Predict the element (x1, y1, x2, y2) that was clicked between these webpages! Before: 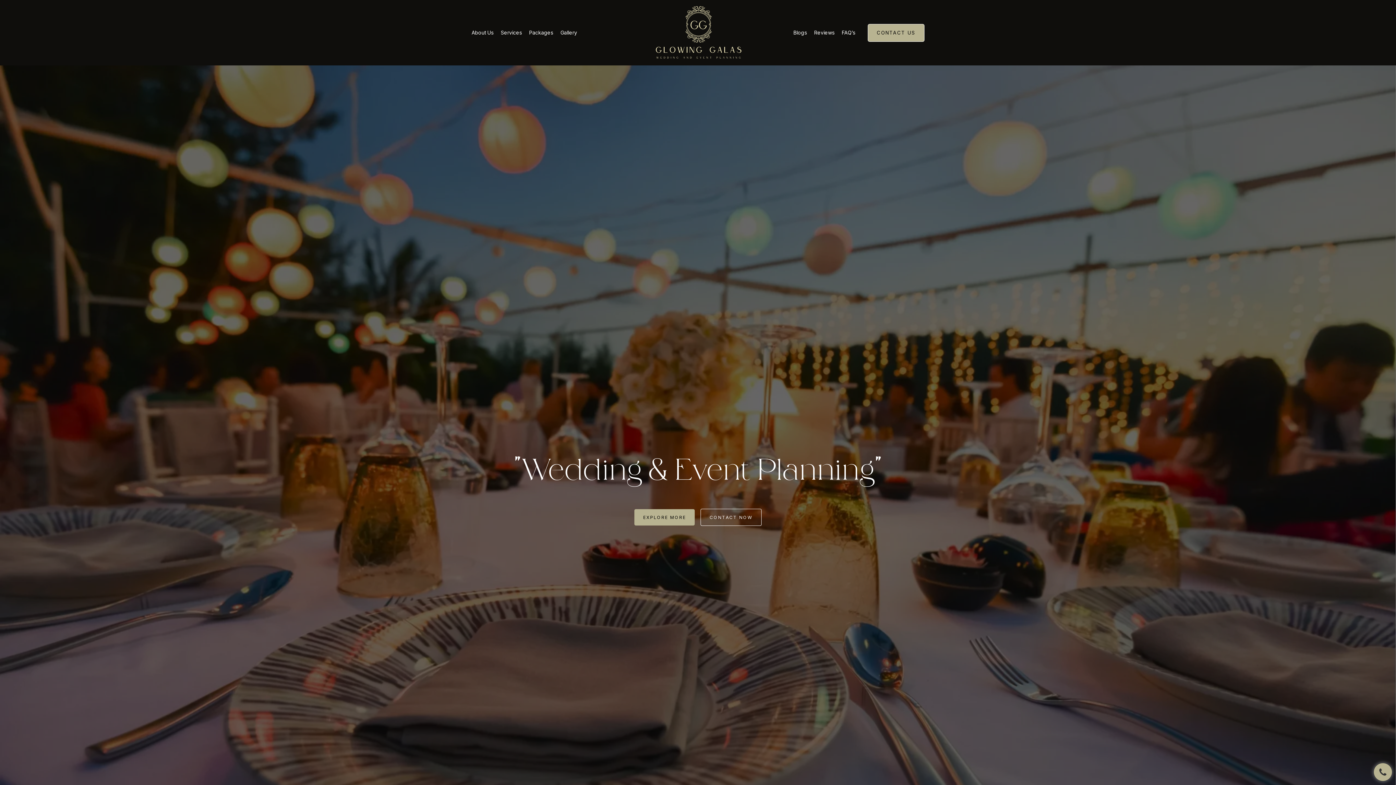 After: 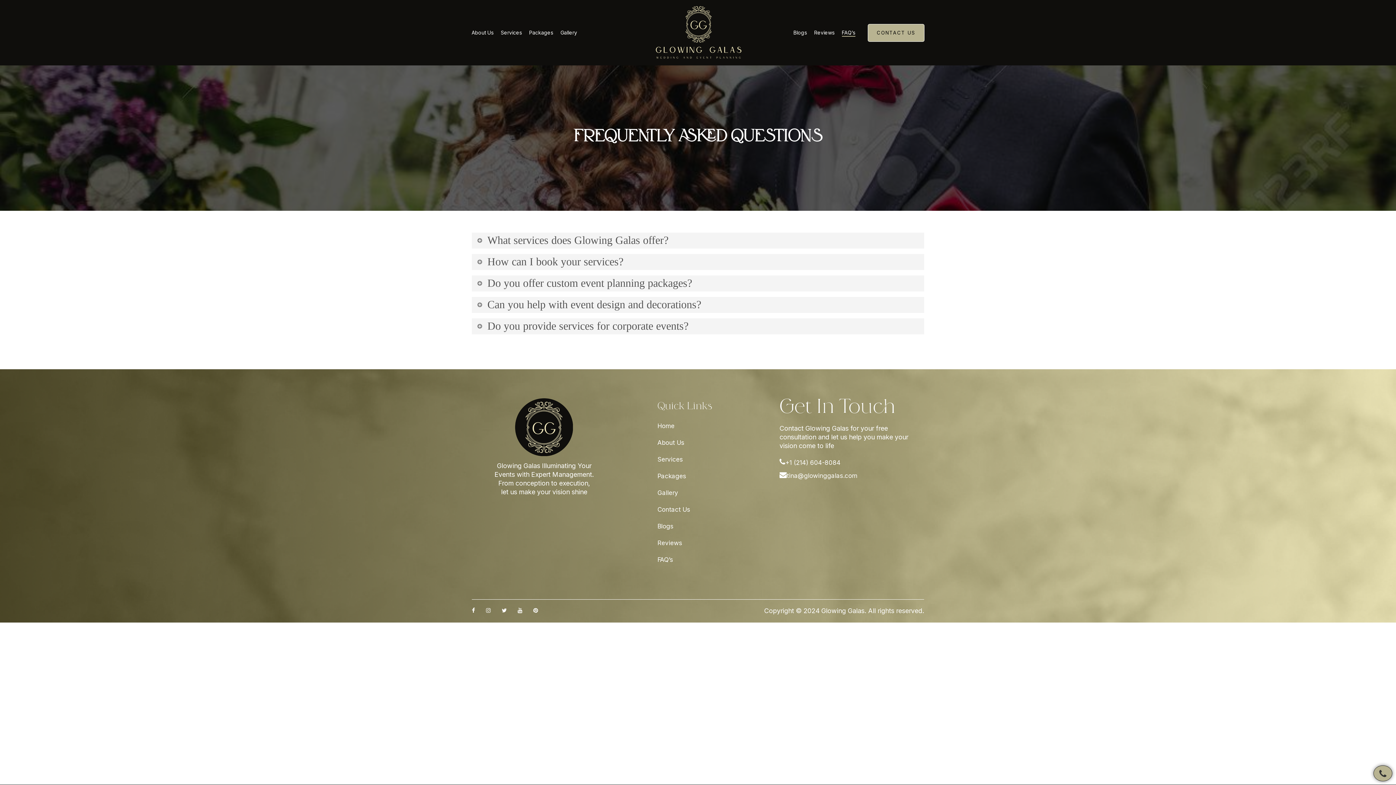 Action: label: FAQ’s bbox: (842, 29, 855, 36)